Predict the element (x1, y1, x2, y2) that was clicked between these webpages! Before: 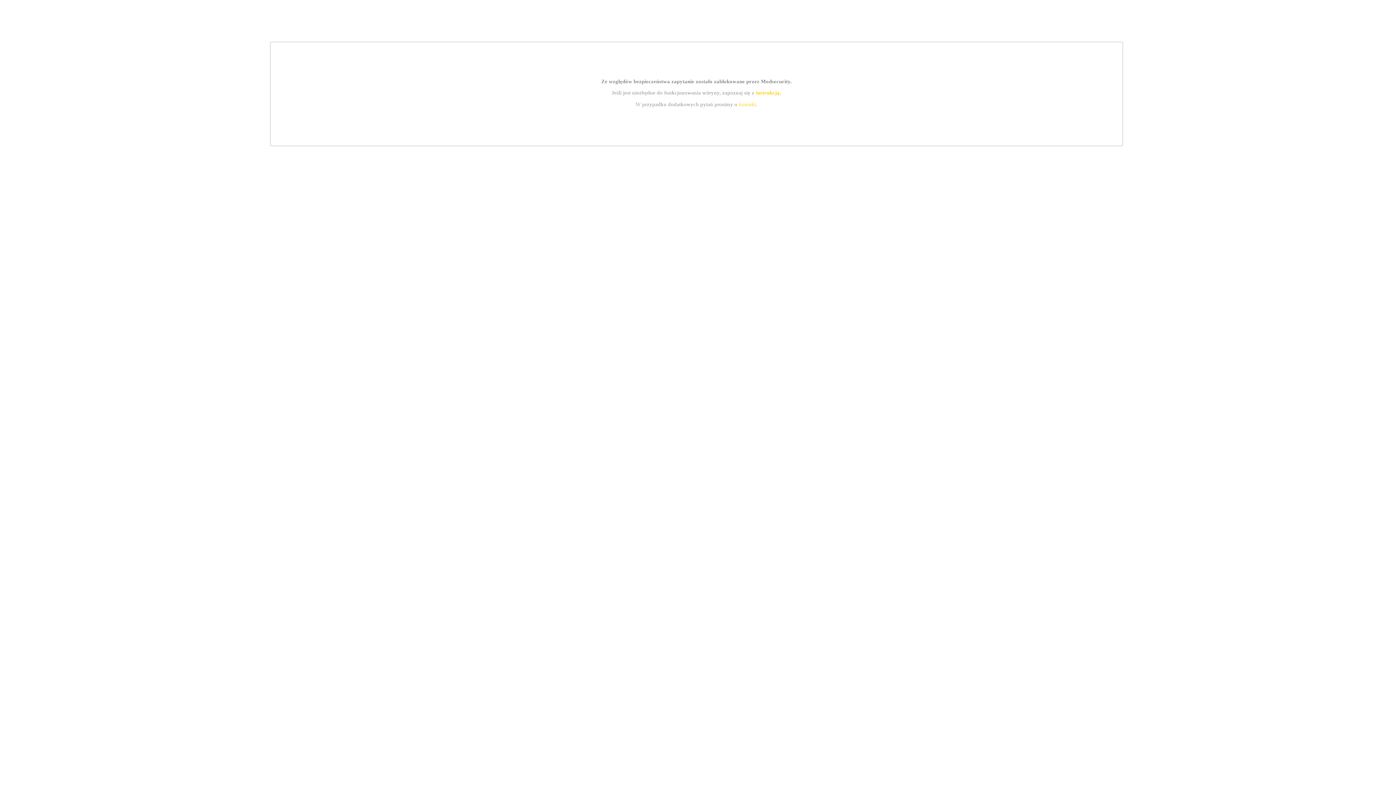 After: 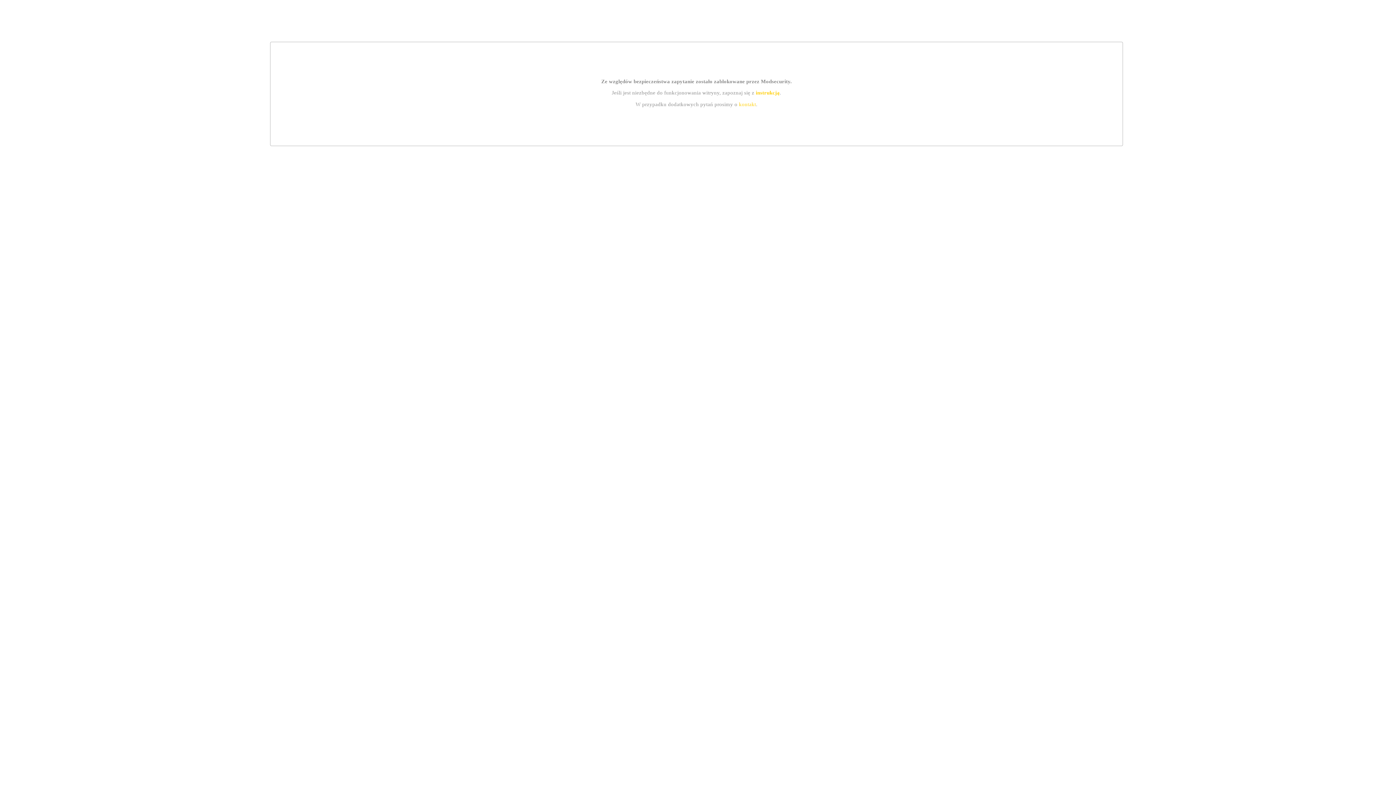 Action: label: kontakt bbox: (739, 101, 756, 107)